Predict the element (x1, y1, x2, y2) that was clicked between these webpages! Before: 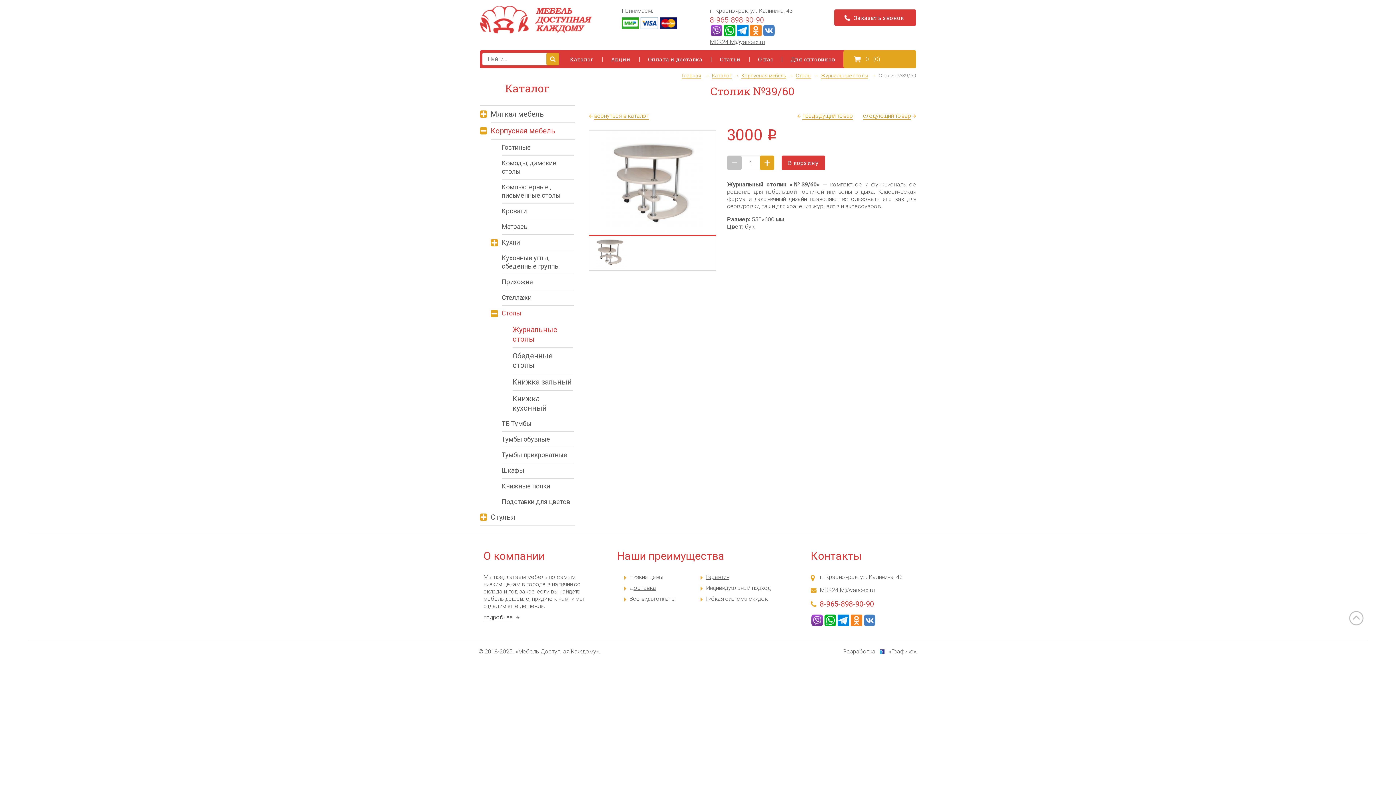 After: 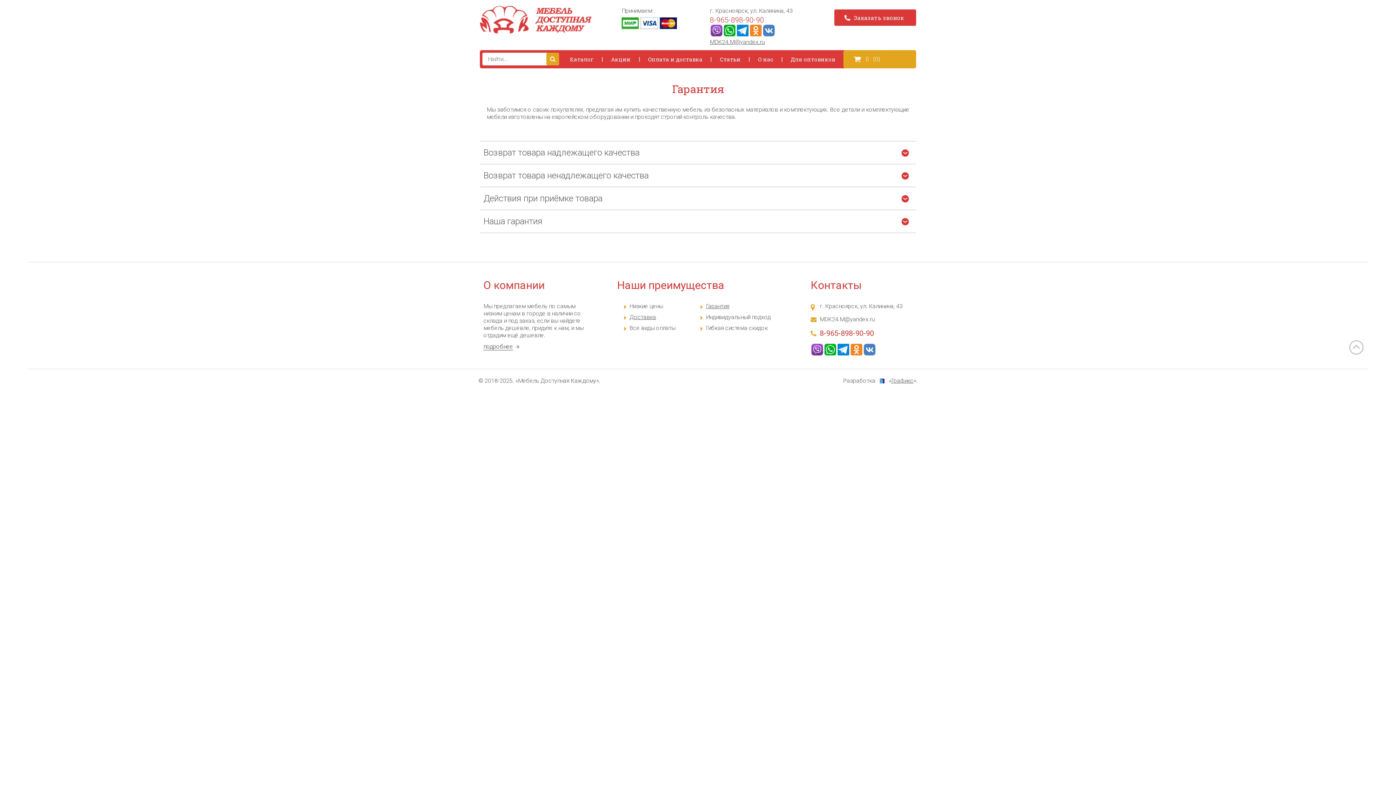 Action: bbox: (706, 573, 729, 580) label: Гарантия